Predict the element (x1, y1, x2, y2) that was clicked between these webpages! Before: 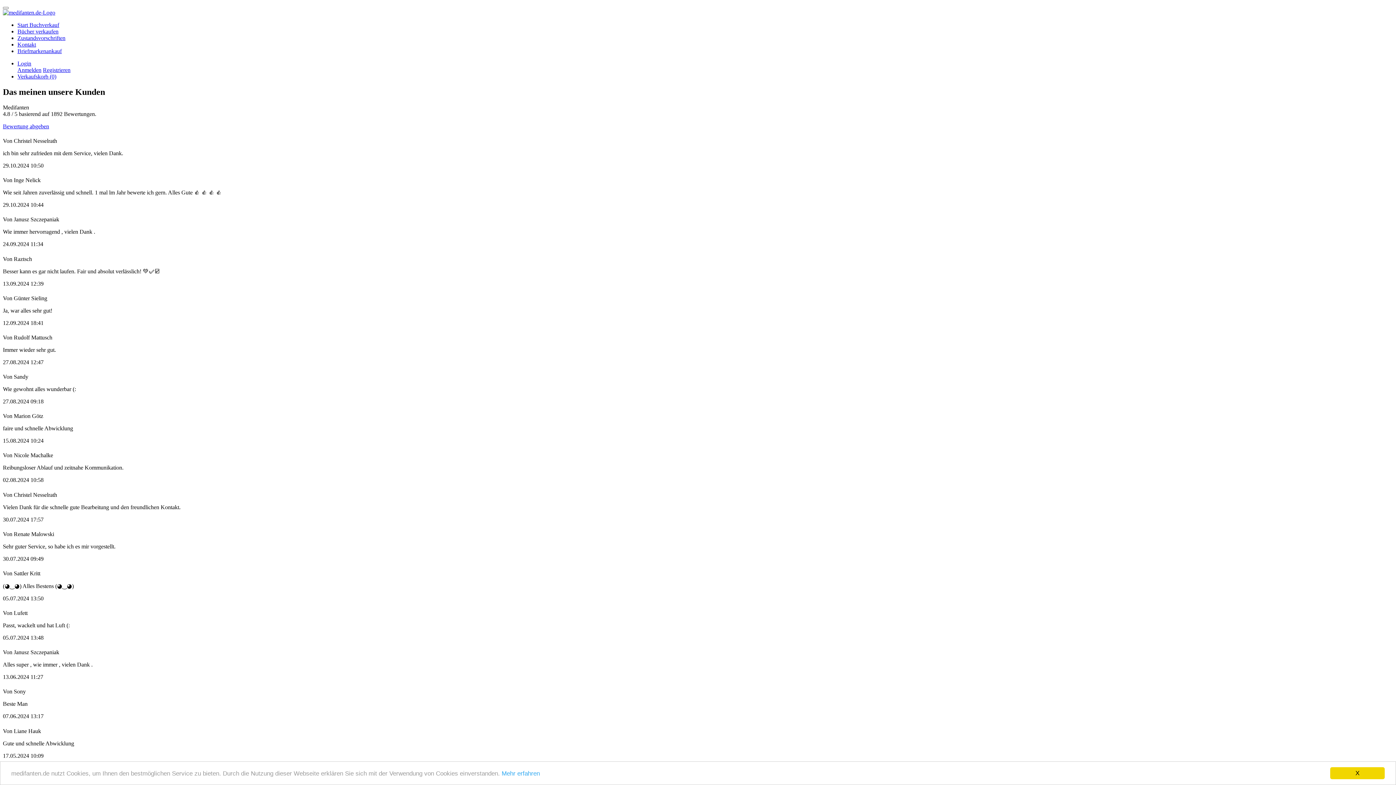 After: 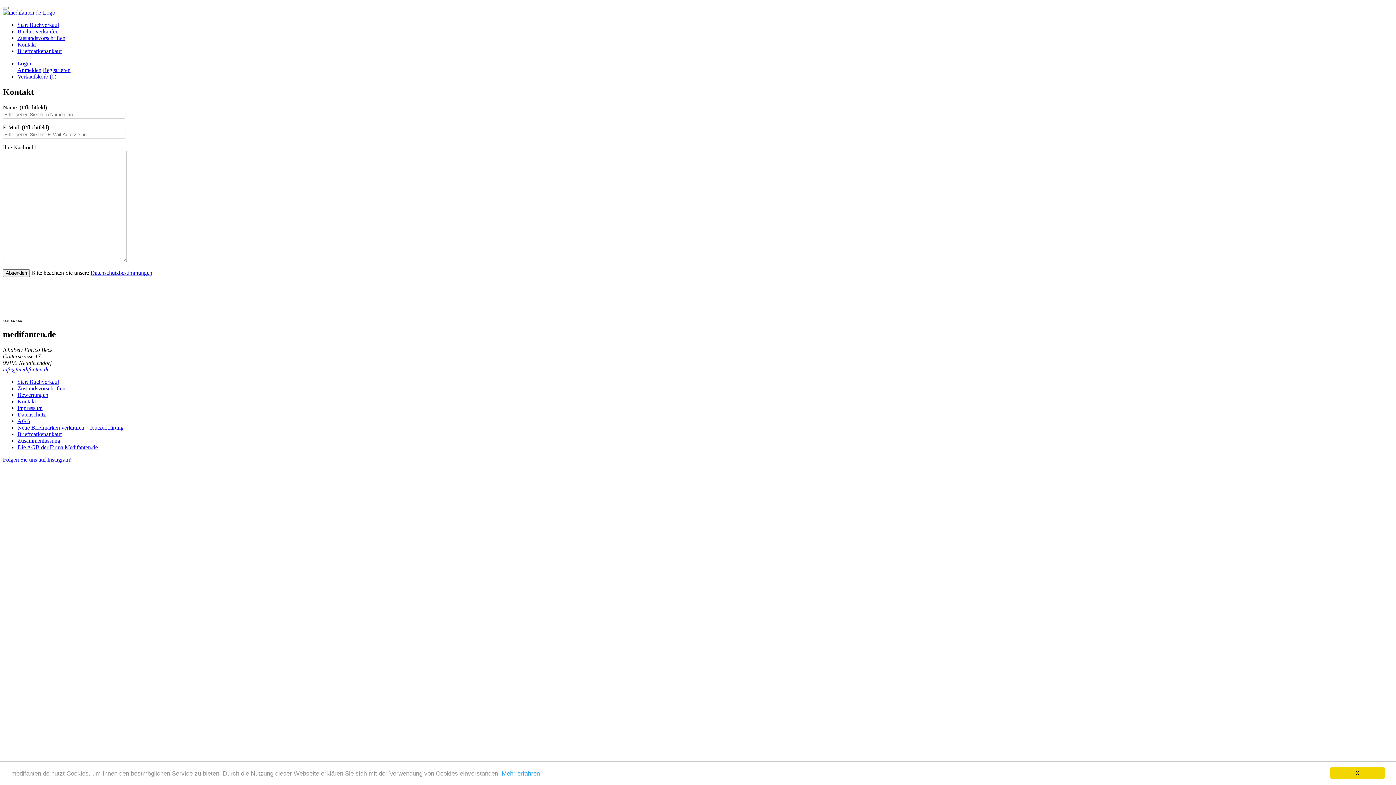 Action: label: Kontakt bbox: (17, 41, 36, 47)